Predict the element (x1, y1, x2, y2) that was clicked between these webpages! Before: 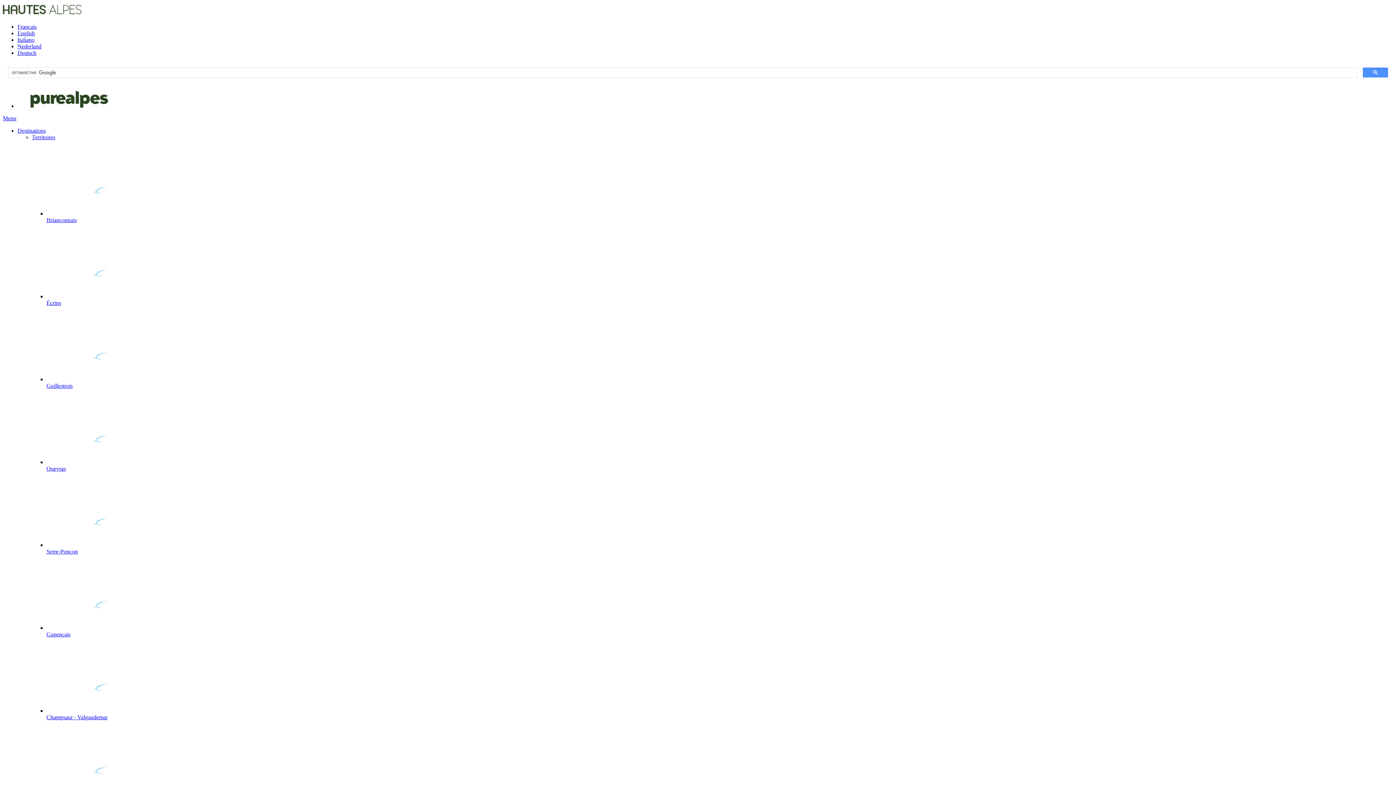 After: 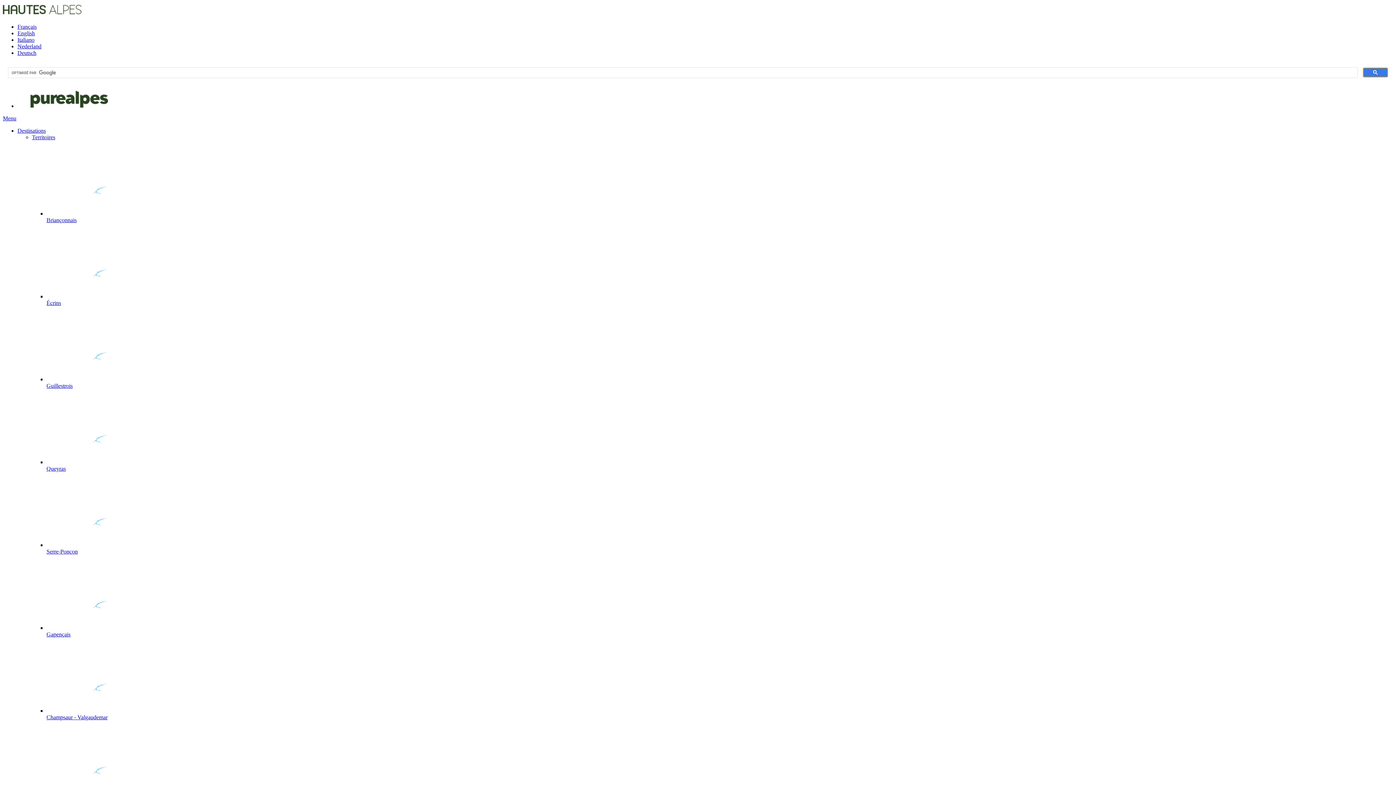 Action: bbox: (1363, 67, 1388, 77)